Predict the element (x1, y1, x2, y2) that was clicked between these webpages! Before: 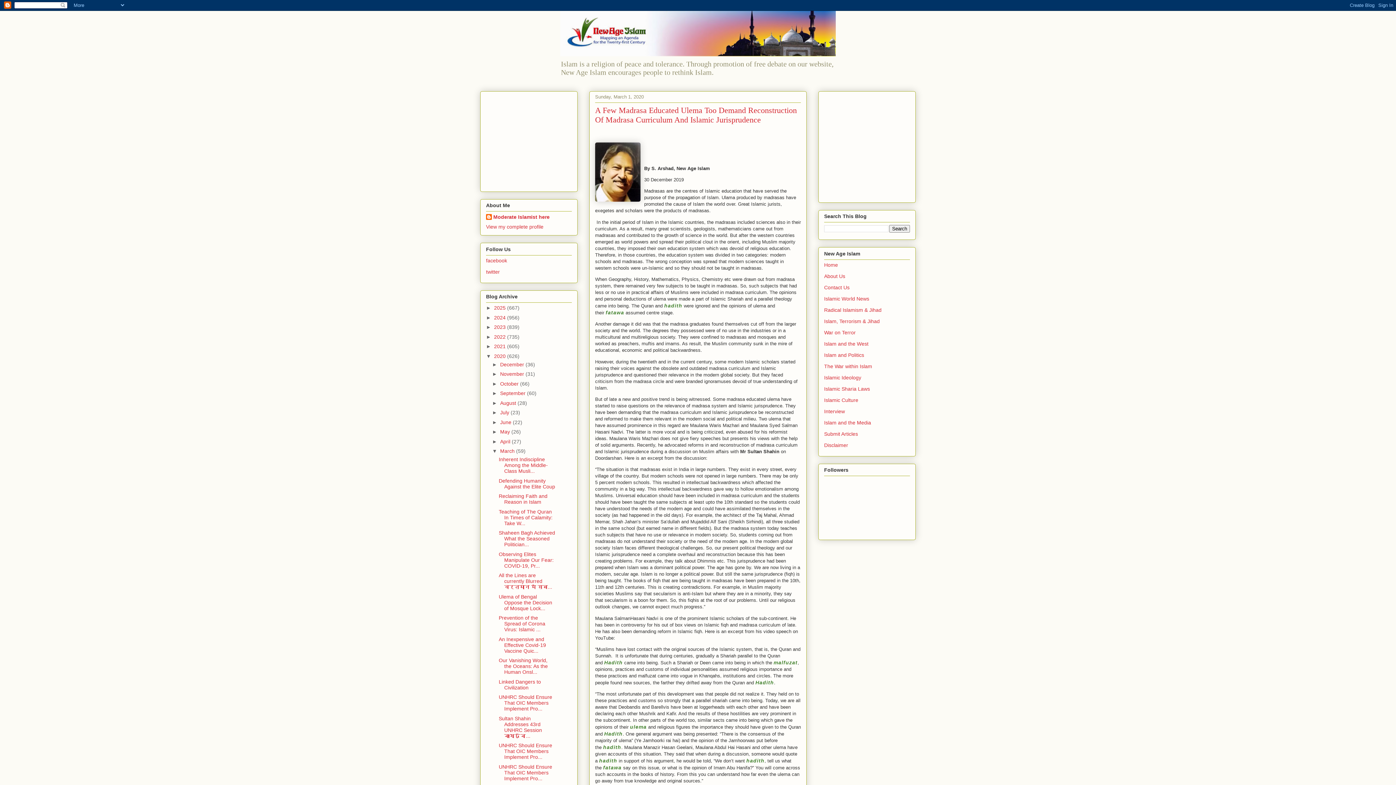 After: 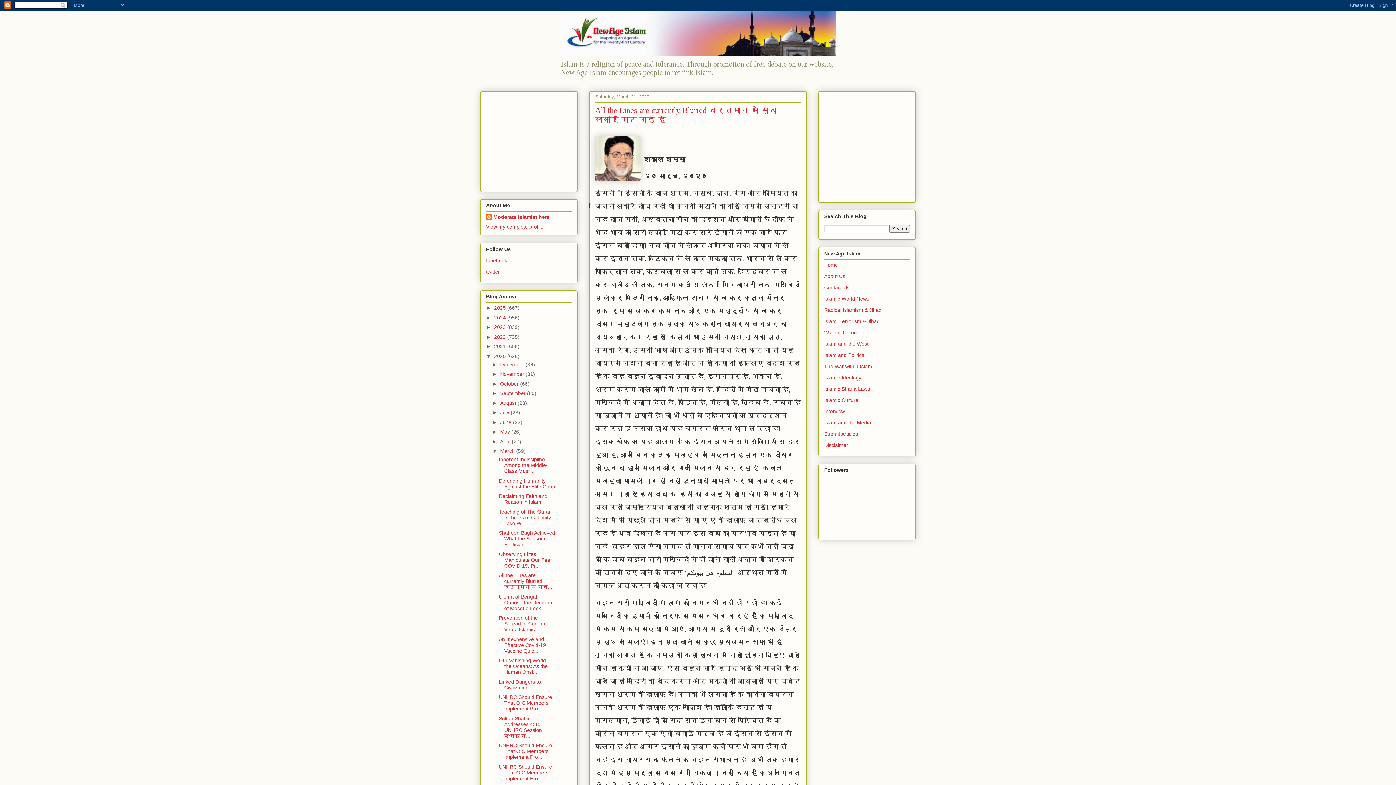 Action: label: All the Lines are currently Blurred वर्तमान में सब... bbox: (498, 572, 552, 590)